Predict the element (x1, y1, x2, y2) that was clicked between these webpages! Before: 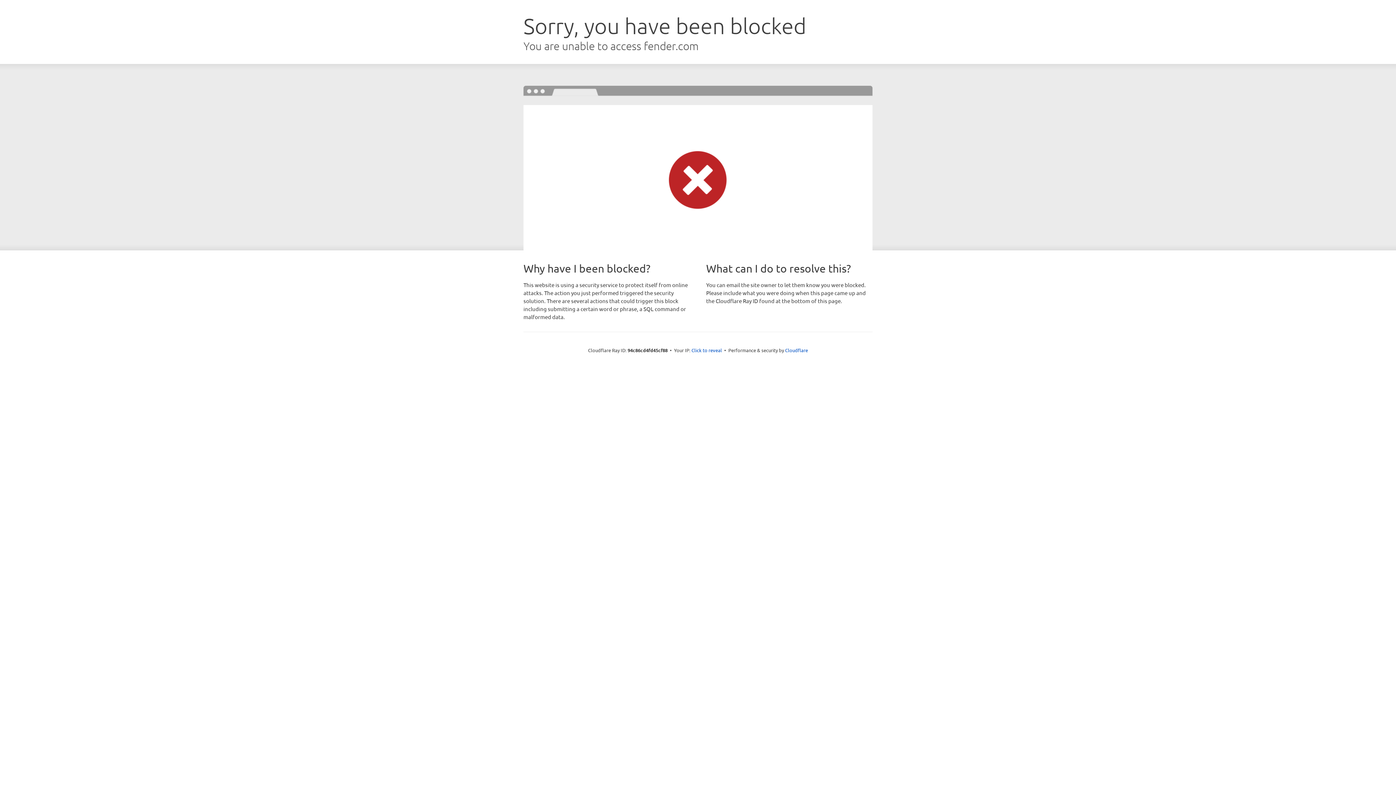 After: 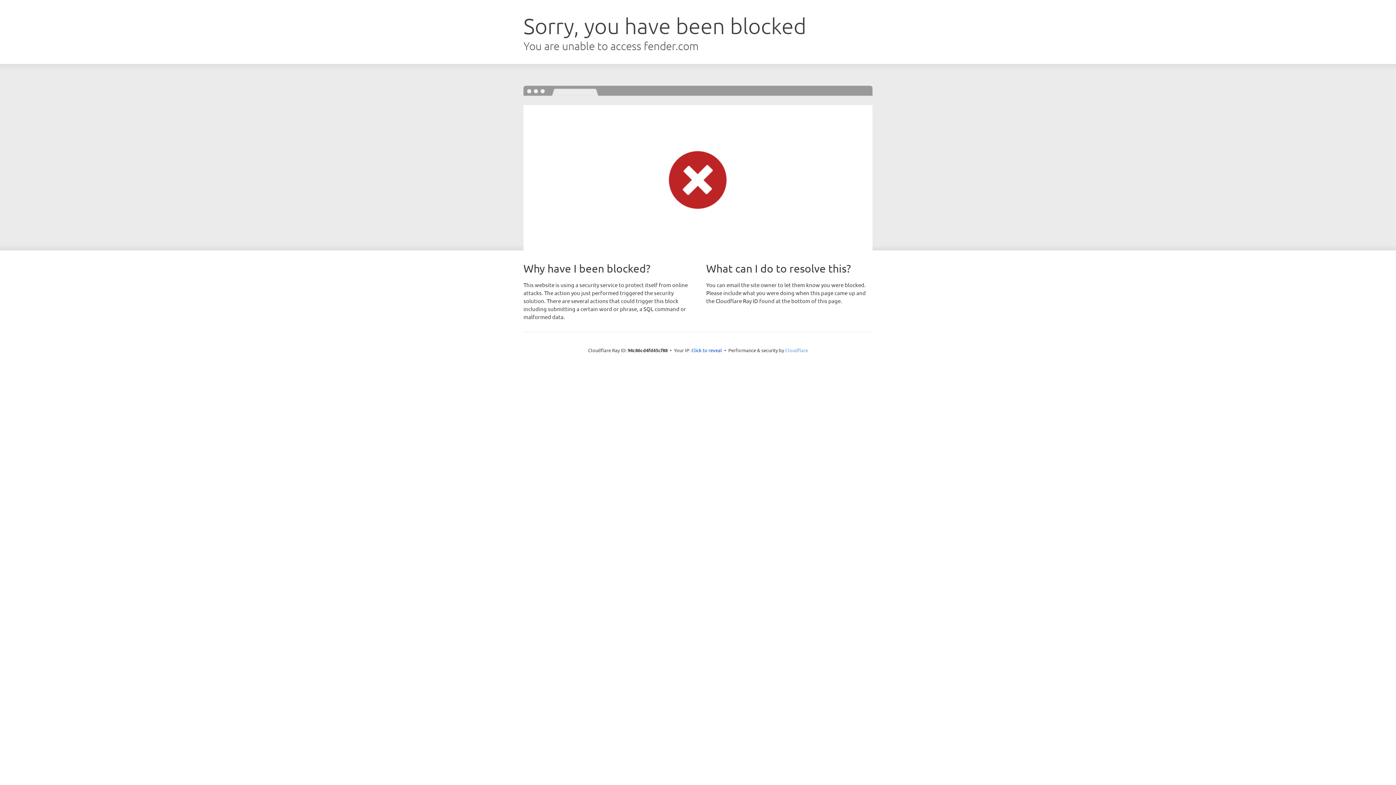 Action: label: Cloudflare bbox: (785, 347, 808, 353)